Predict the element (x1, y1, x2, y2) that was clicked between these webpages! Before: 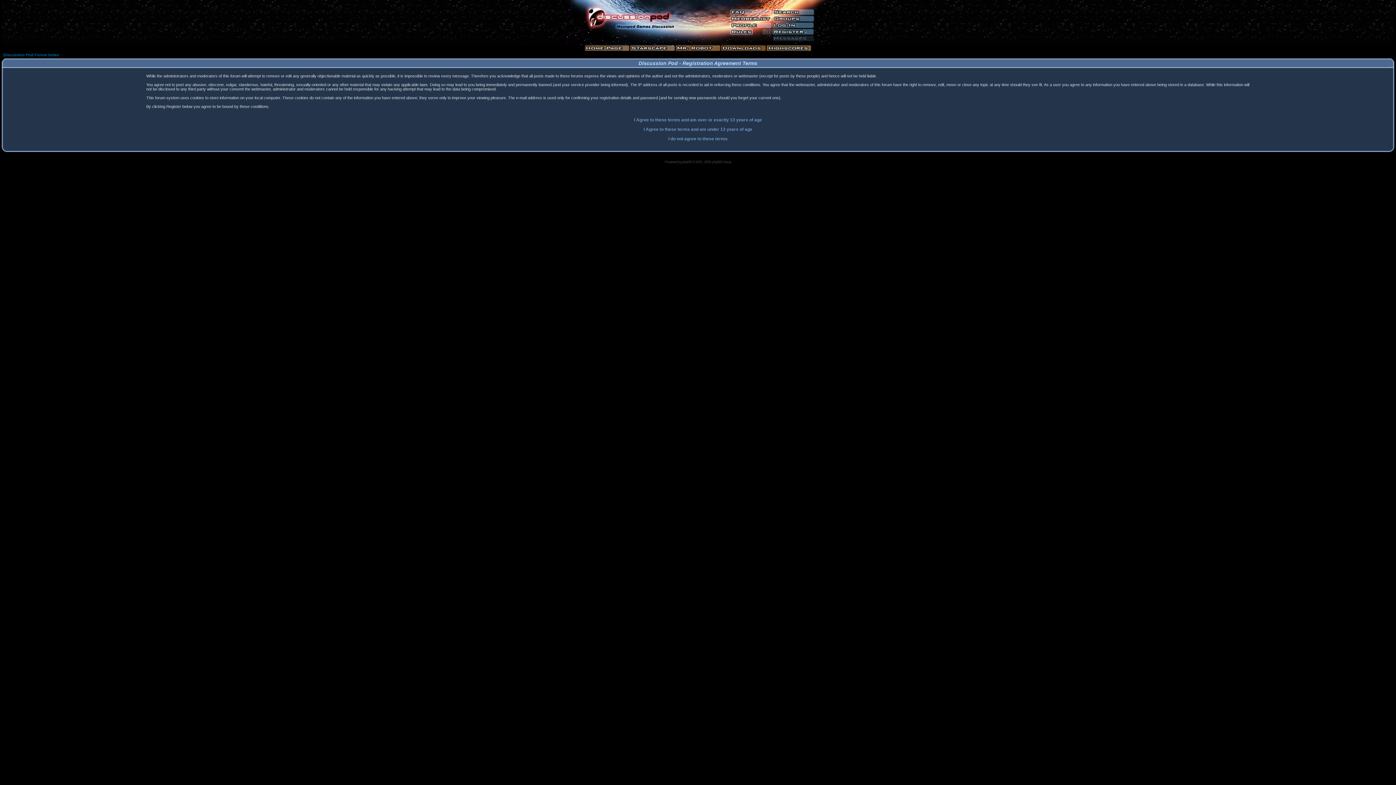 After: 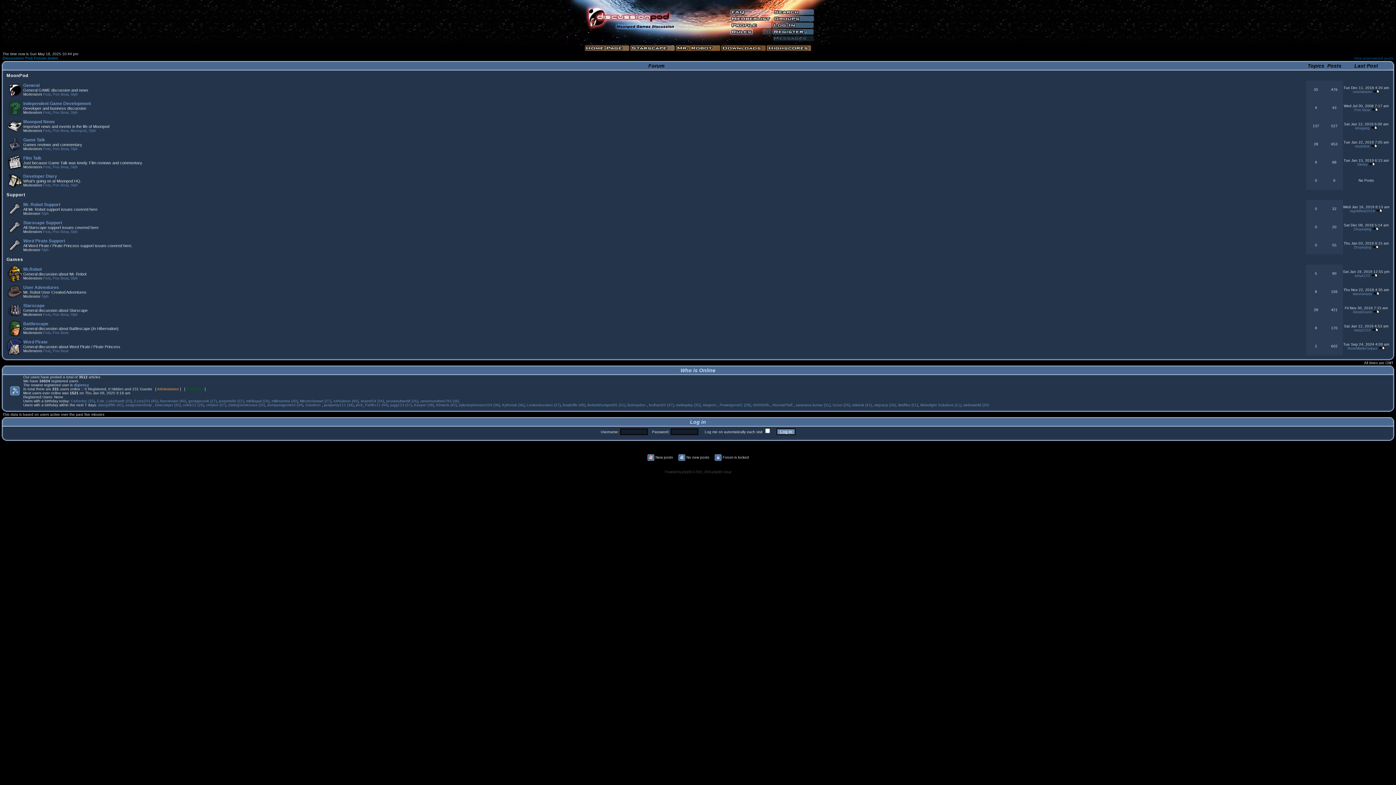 Action: bbox: (3, 52, 58, 57) label: Discussion Pod Forum Index